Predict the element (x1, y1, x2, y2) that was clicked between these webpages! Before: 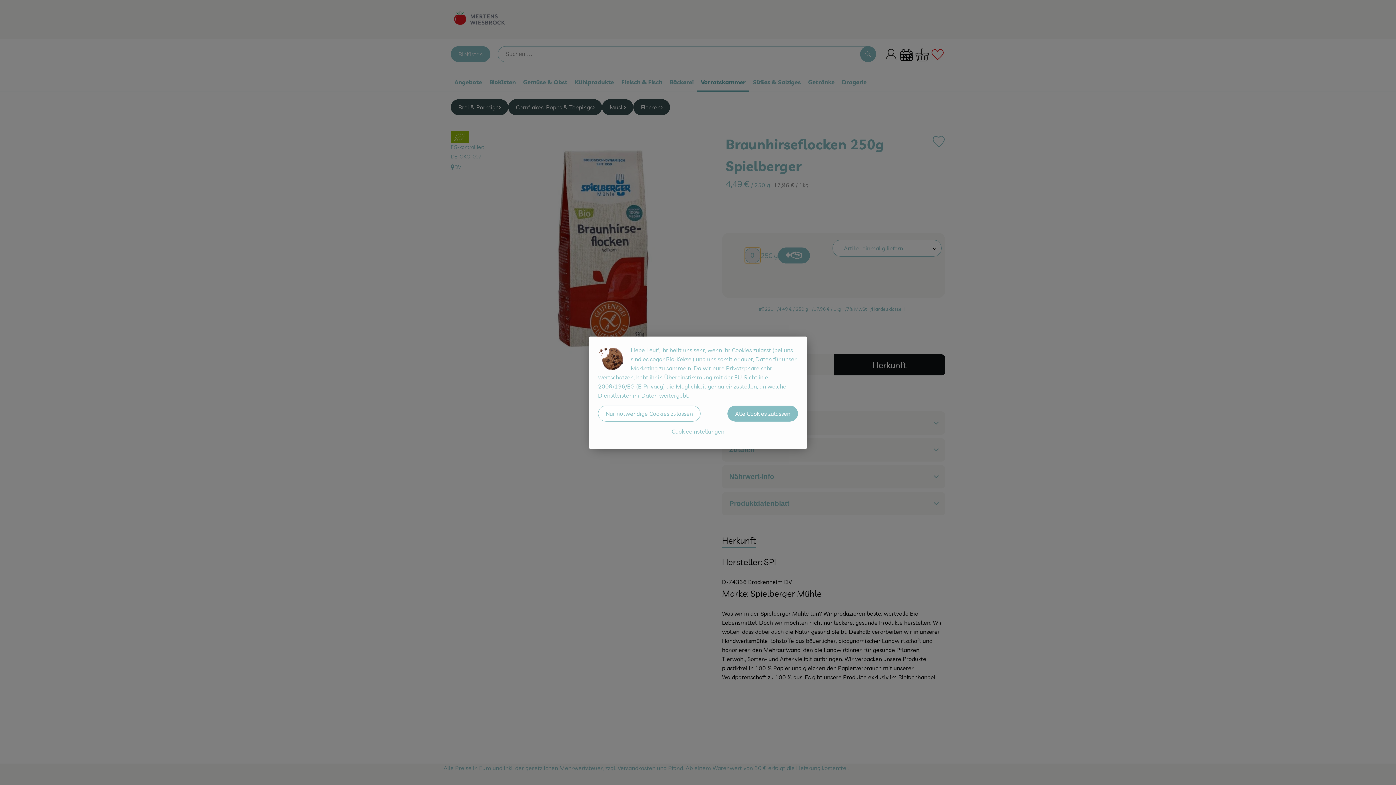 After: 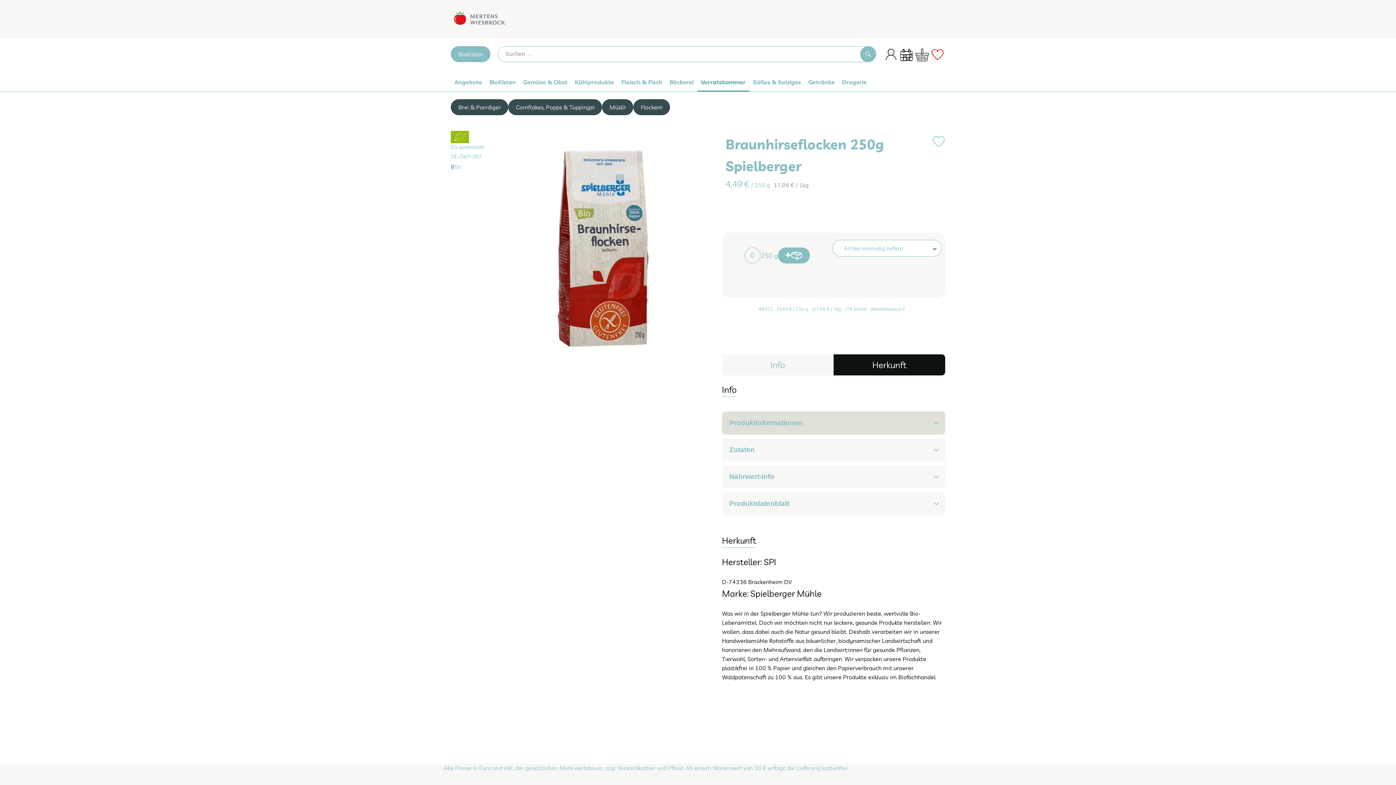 Action: bbox: (727, 405, 798, 421) label: Alle Cookies zulassen